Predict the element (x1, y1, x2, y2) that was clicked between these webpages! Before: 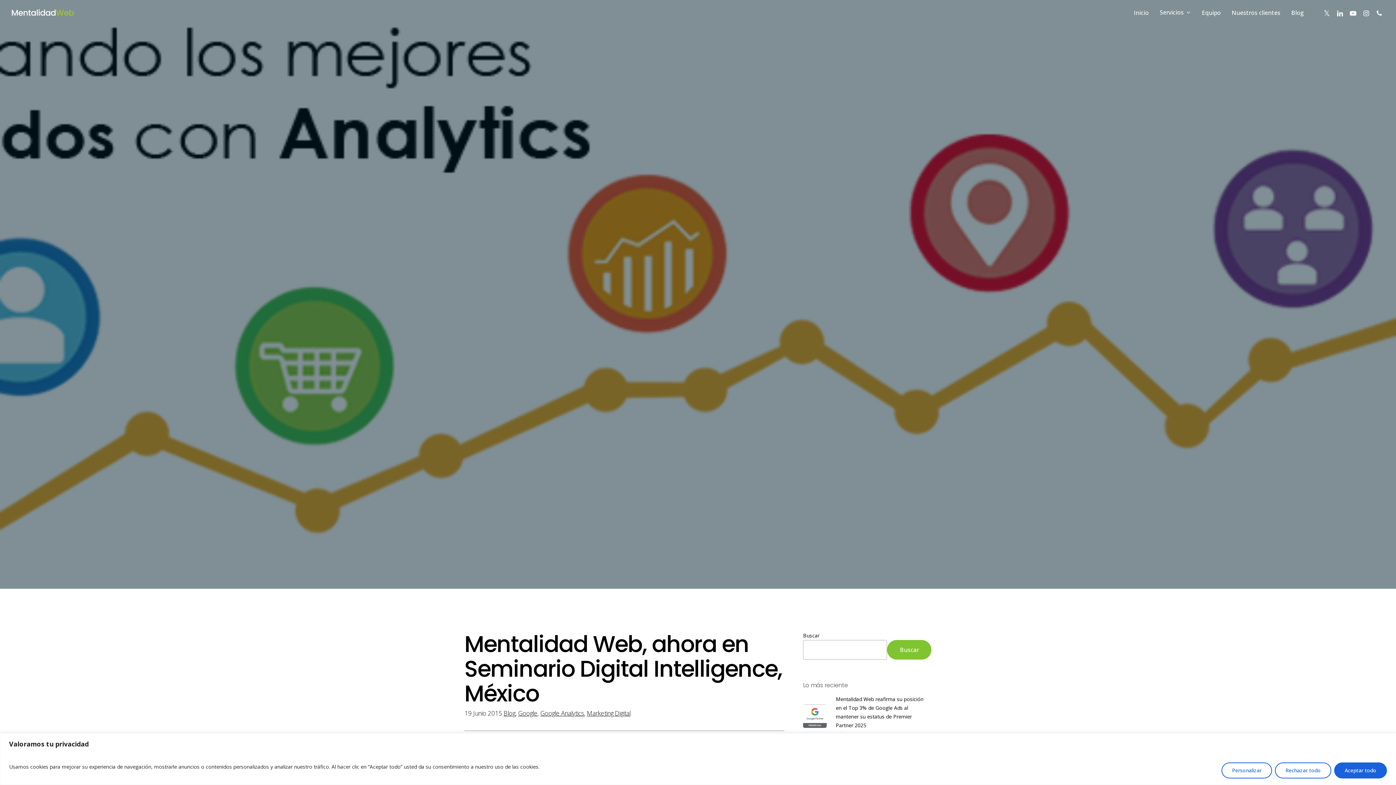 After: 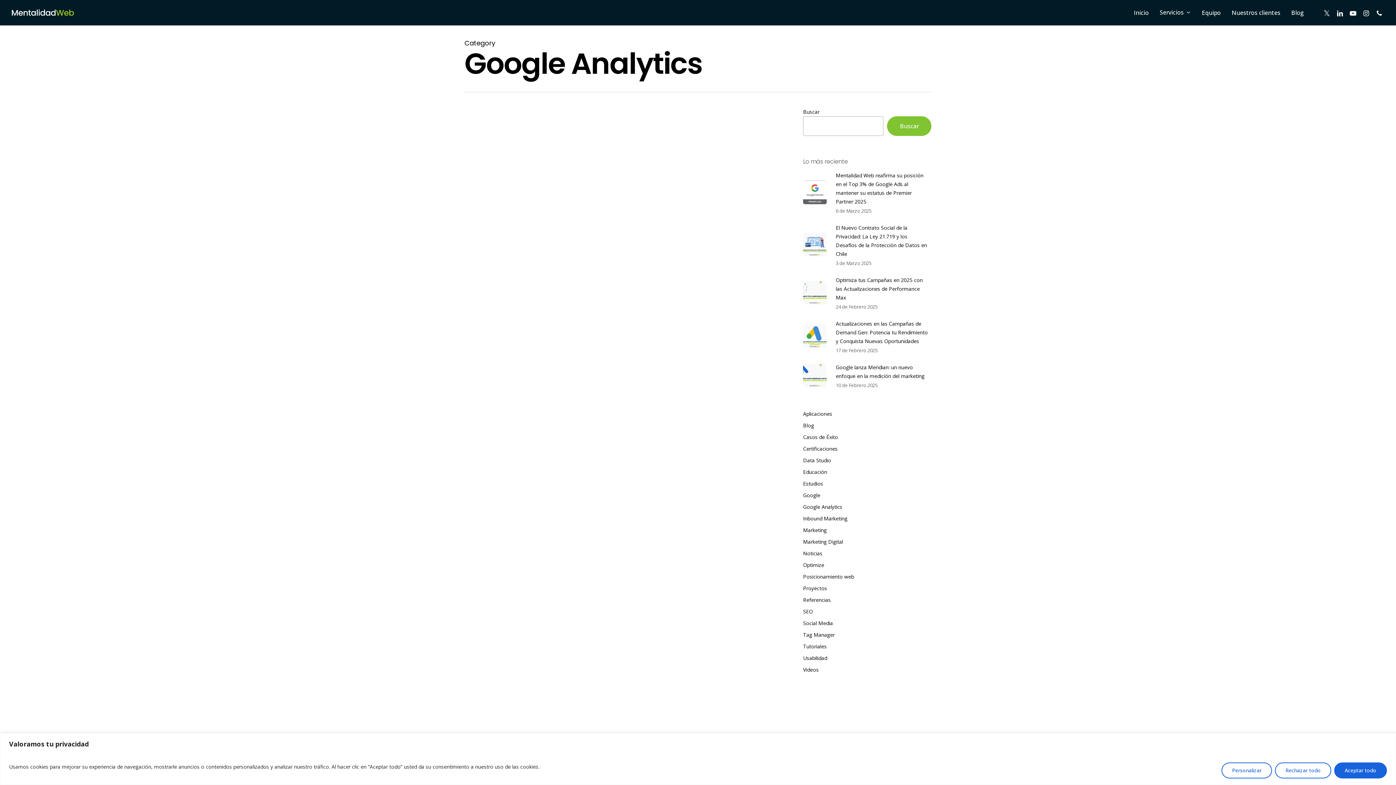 Action: label: Google Analytics bbox: (540, 709, 584, 717)